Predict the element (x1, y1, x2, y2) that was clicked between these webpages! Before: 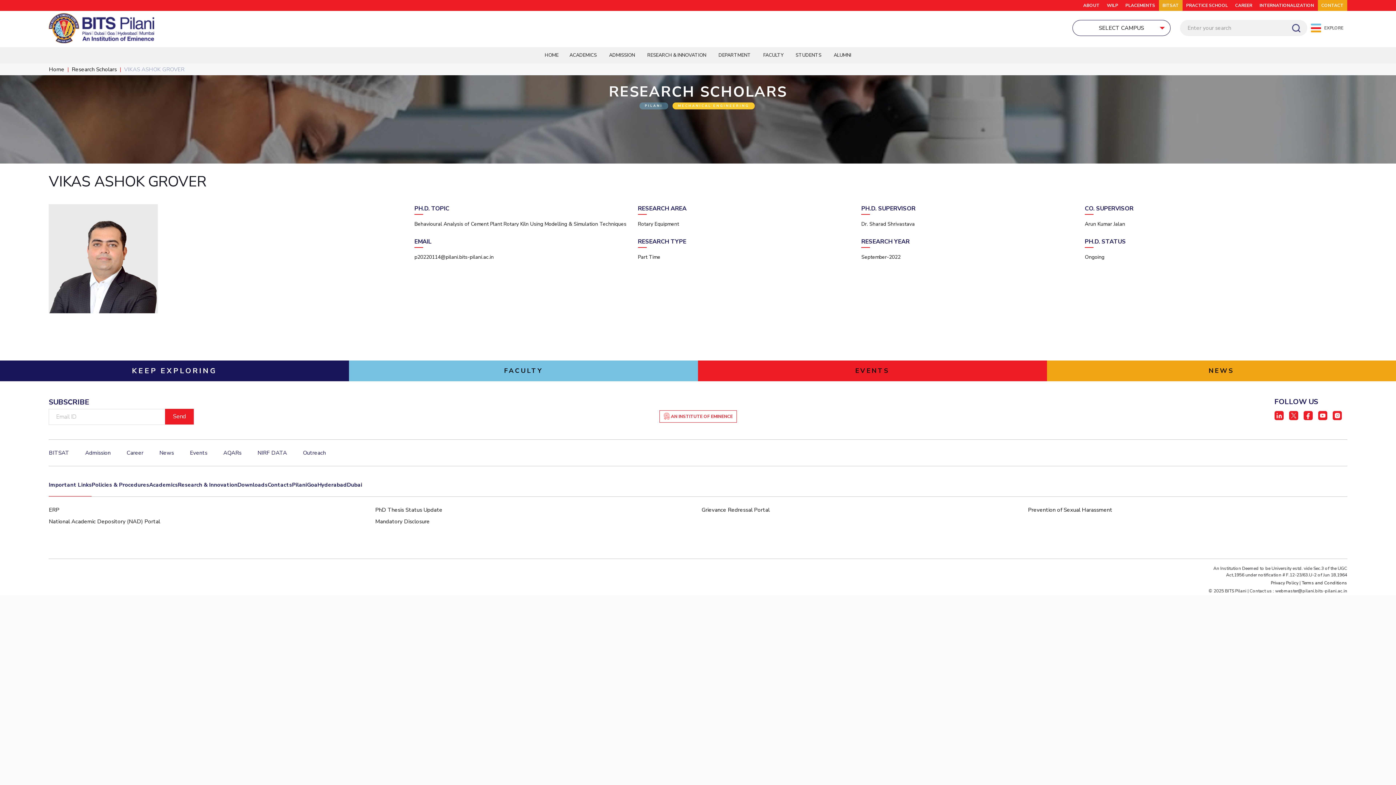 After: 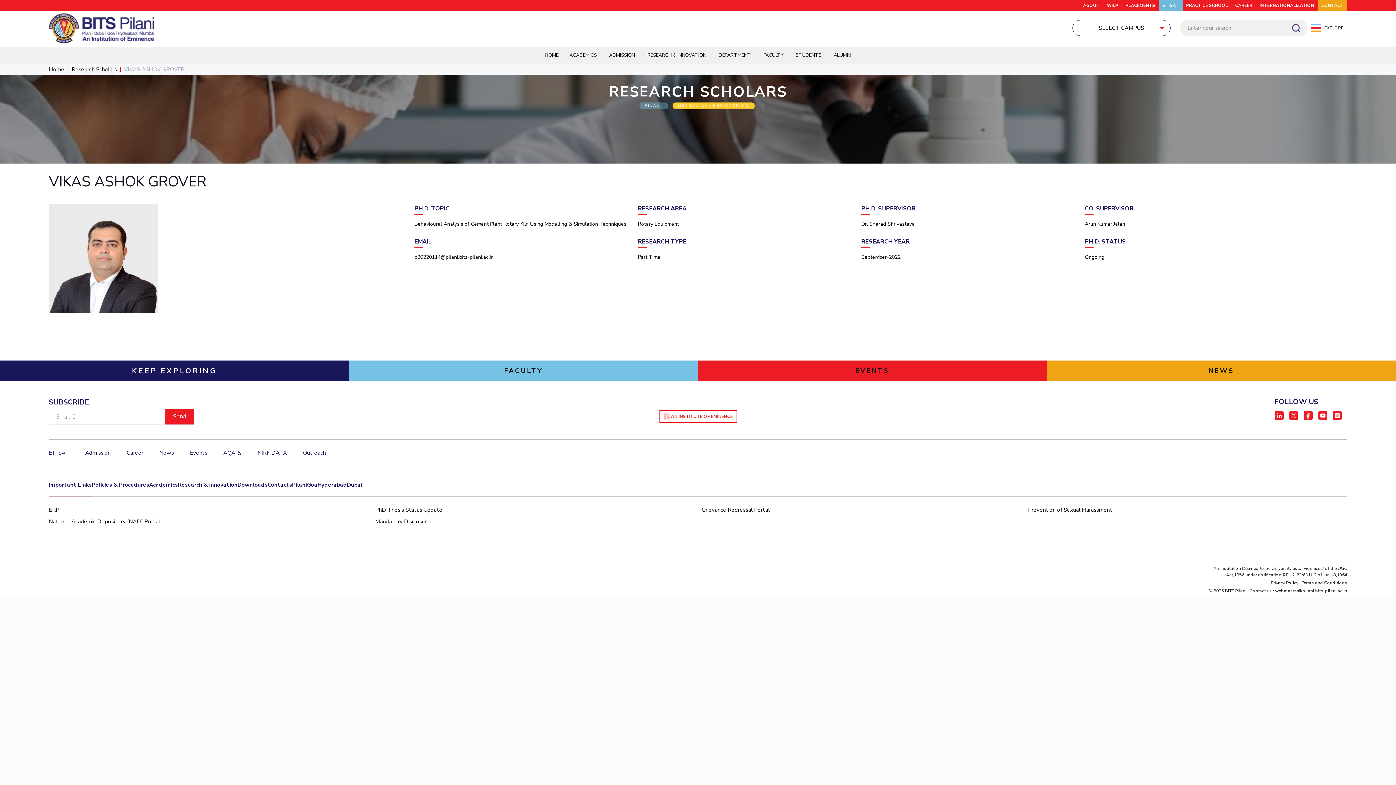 Action: bbox: (149, 481, 177, 496) label: Academics